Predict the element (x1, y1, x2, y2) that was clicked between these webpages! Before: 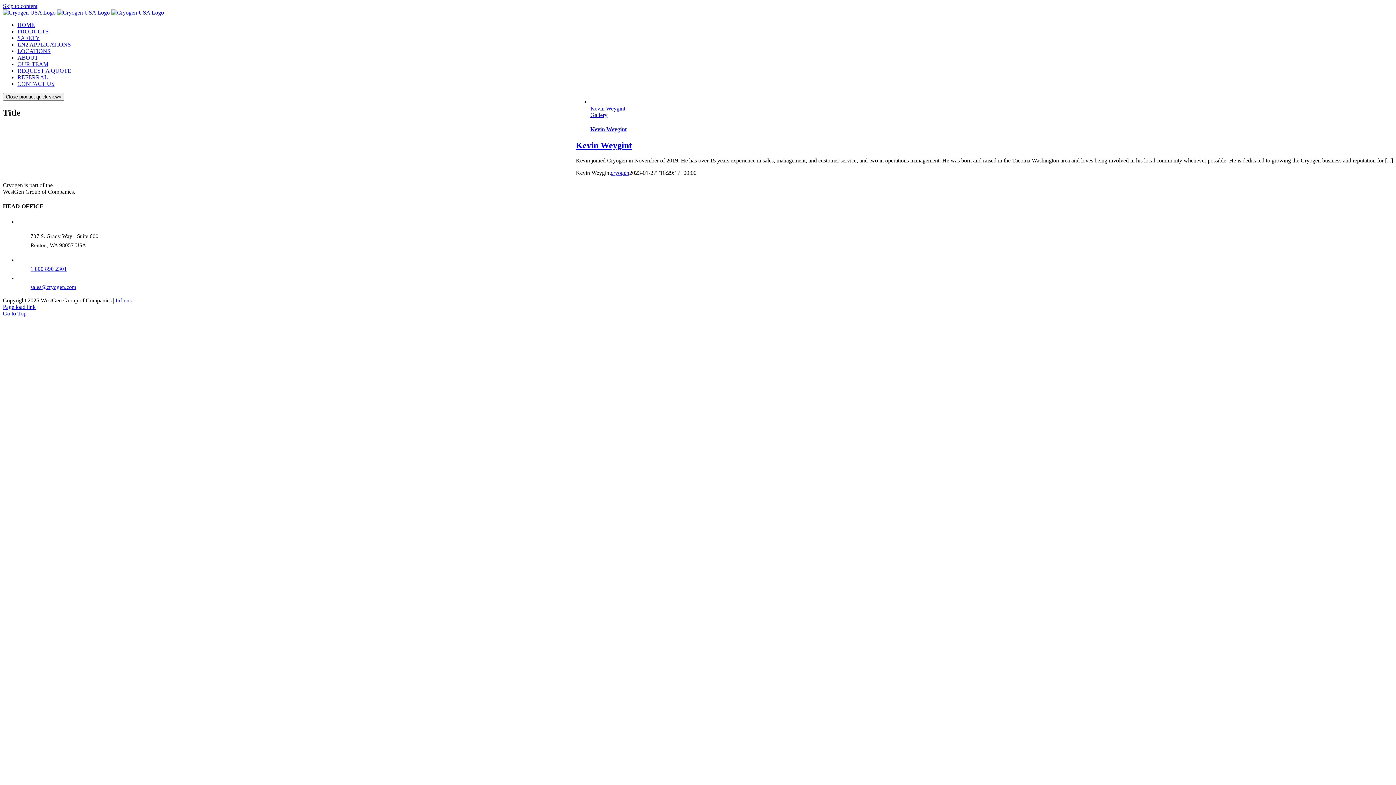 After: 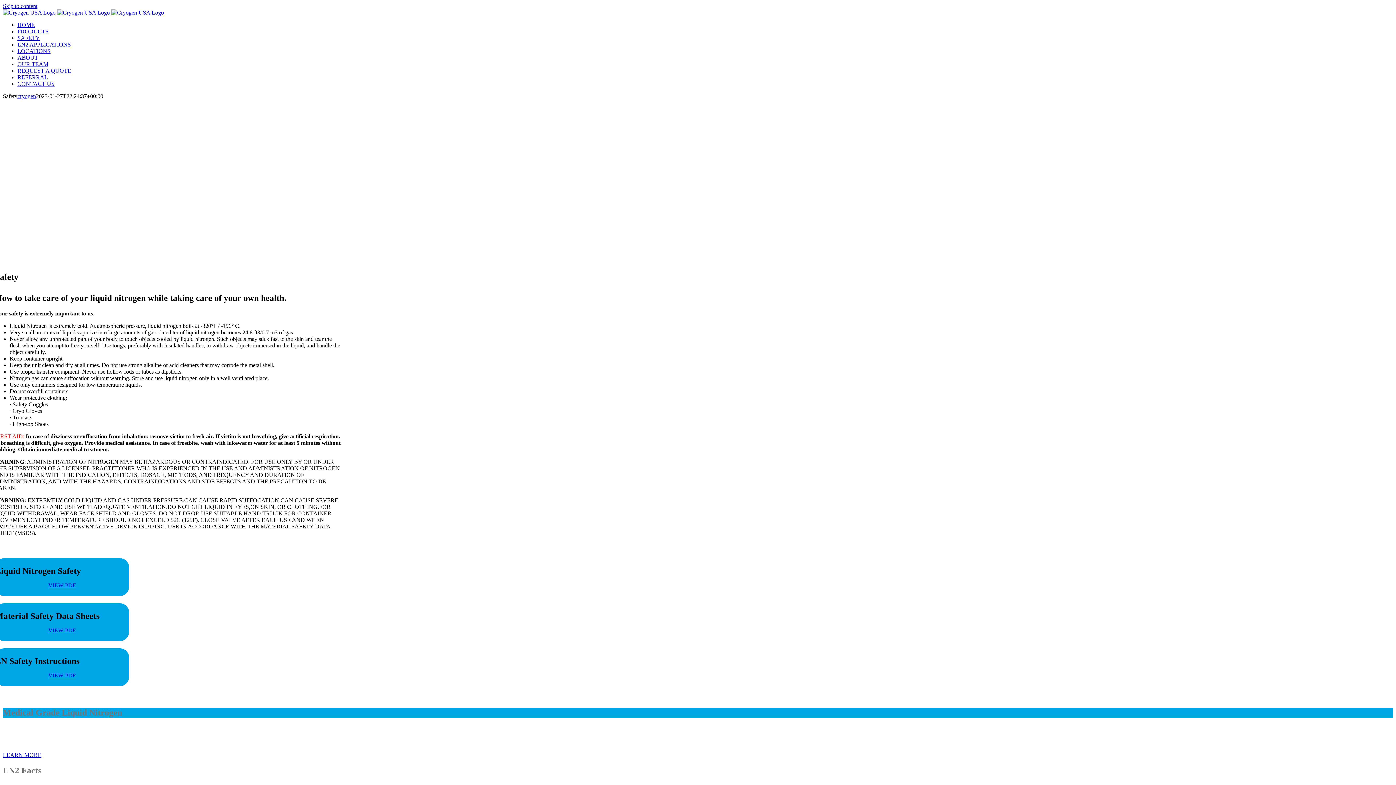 Action: label: SAFETY bbox: (17, 34, 40, 41)